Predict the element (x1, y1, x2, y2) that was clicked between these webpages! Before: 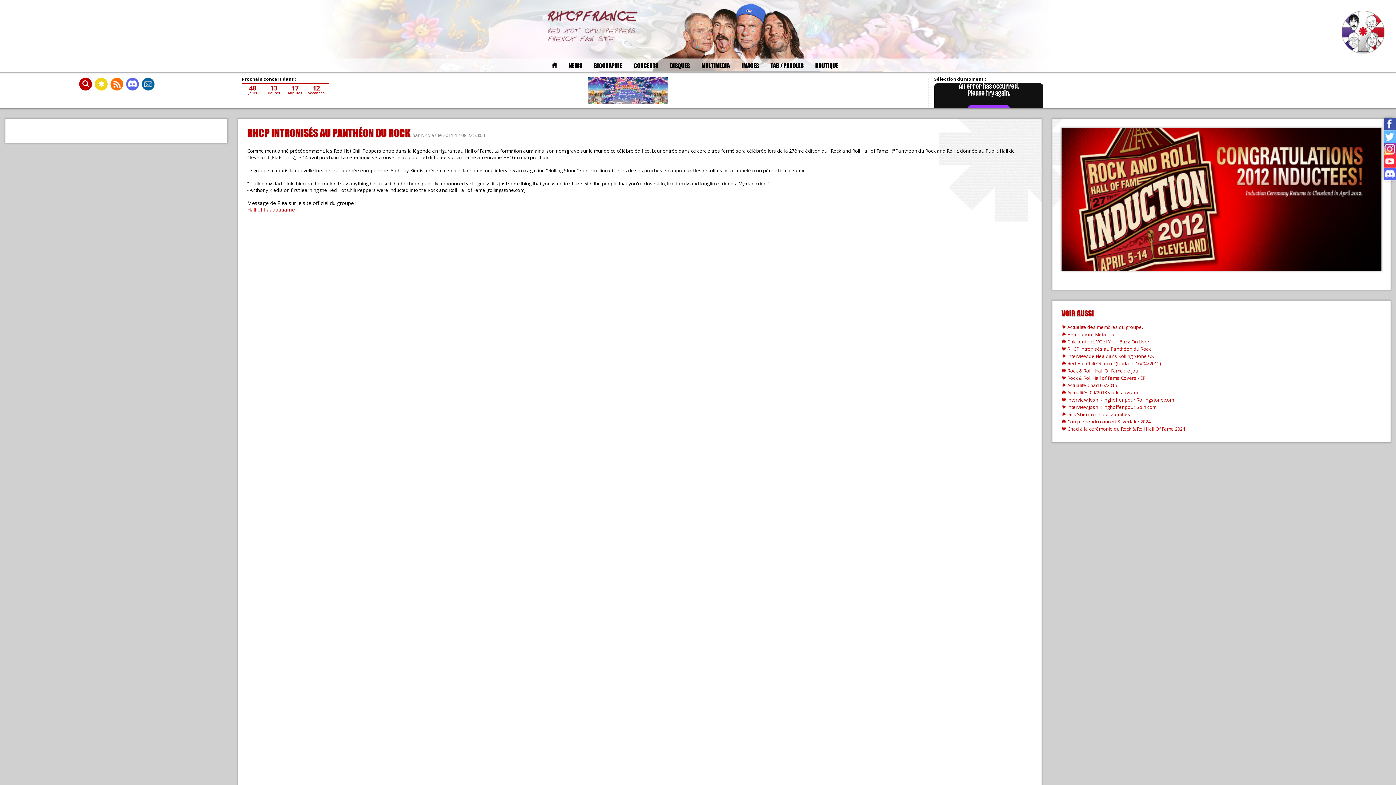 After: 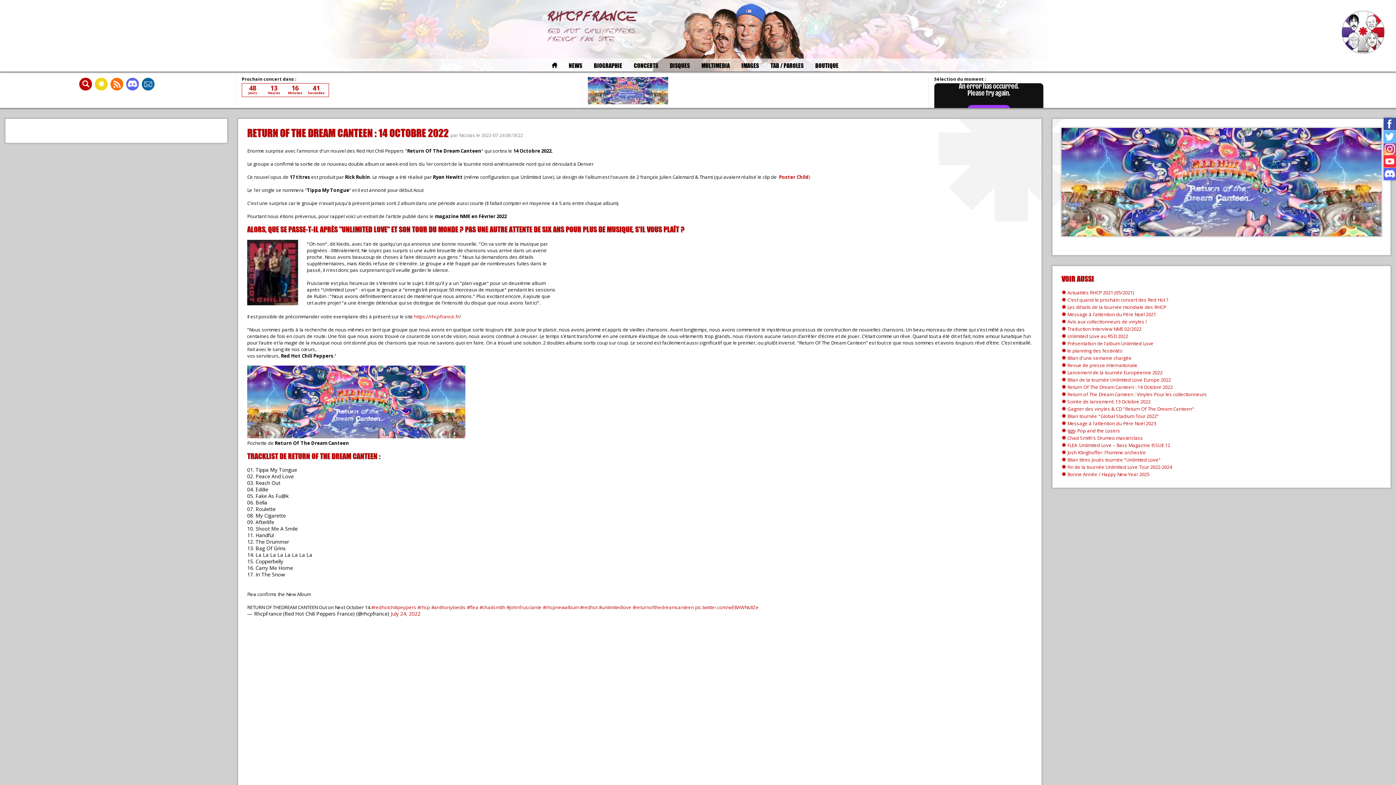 Action: bbox: (588, 99, 668, 105)